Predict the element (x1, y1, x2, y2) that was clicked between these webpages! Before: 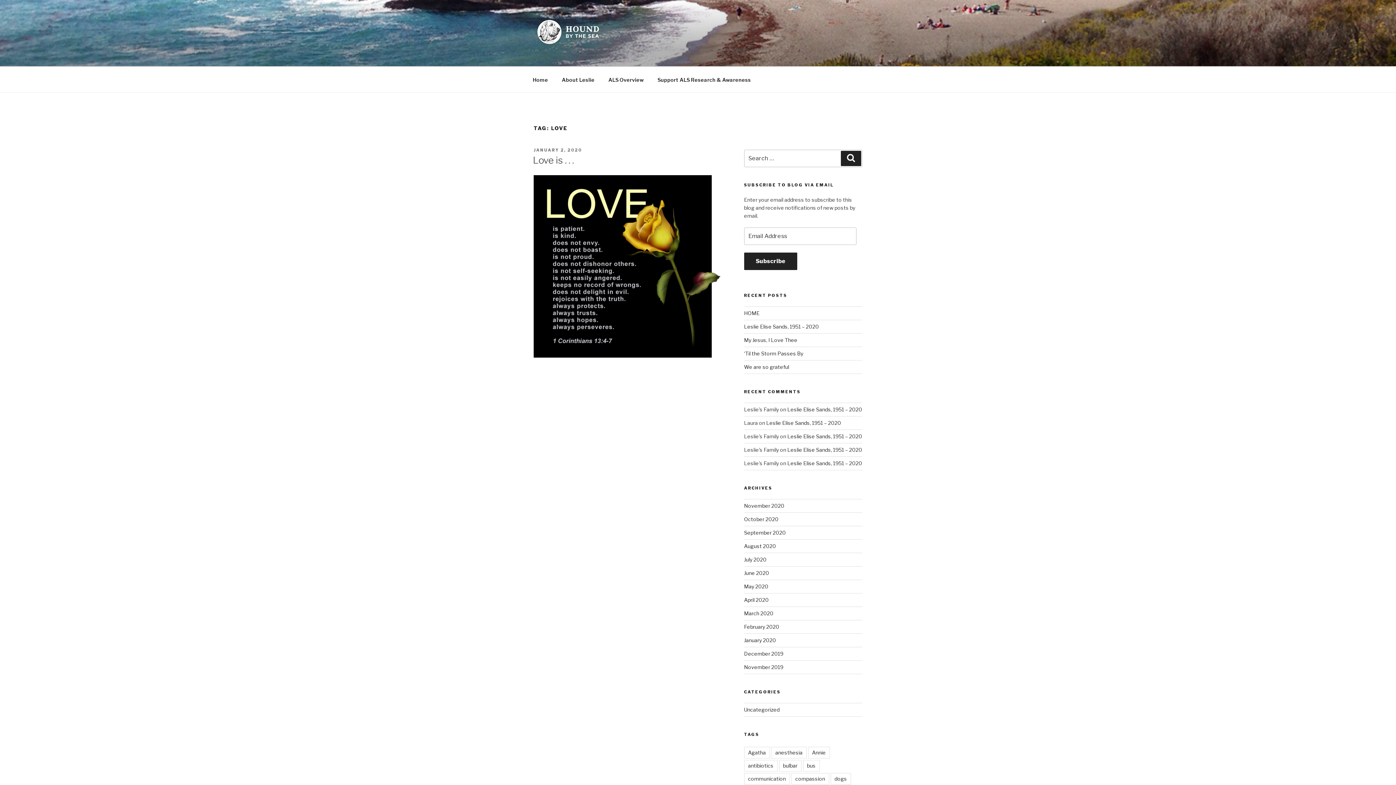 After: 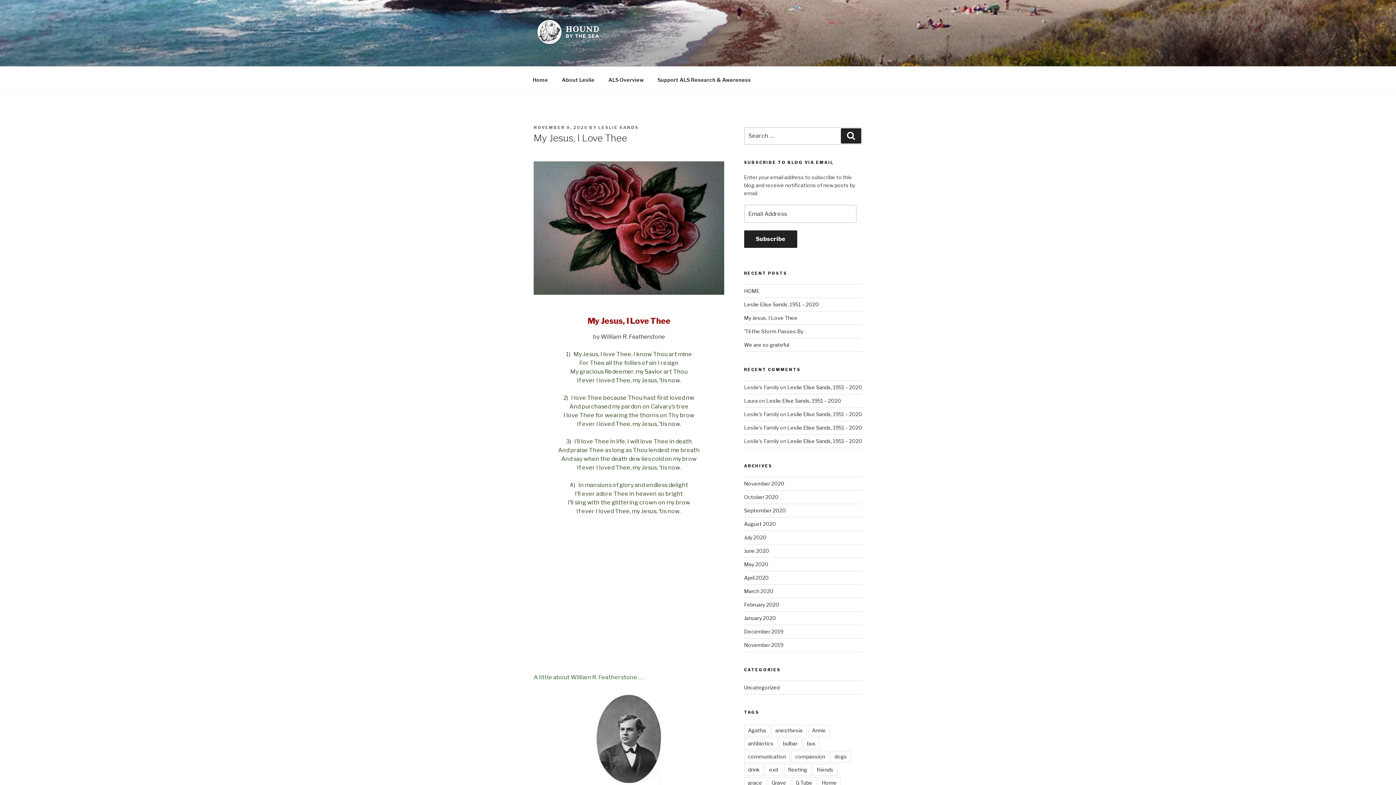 Action: bbox: (744, 337, 797, 343) label: My Jesus, I Love Thee